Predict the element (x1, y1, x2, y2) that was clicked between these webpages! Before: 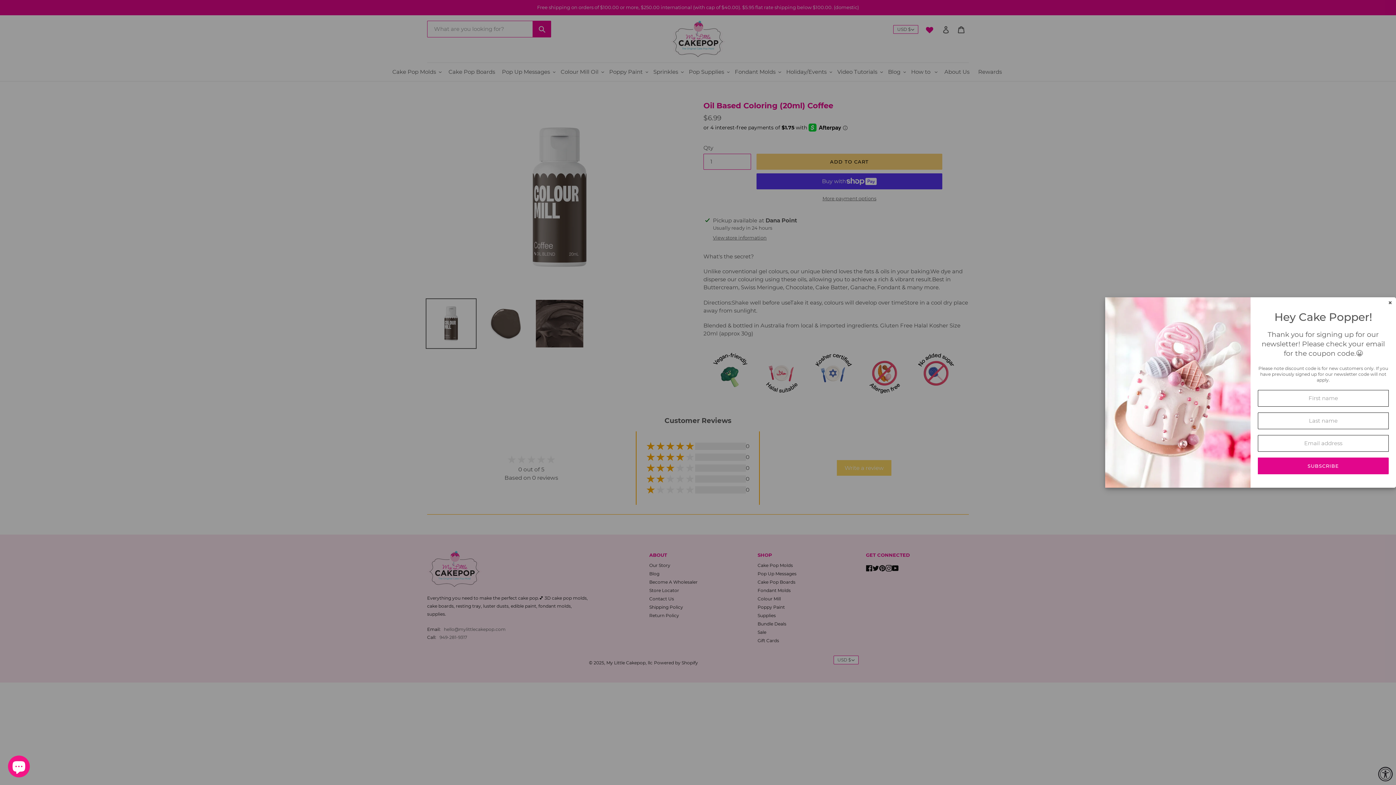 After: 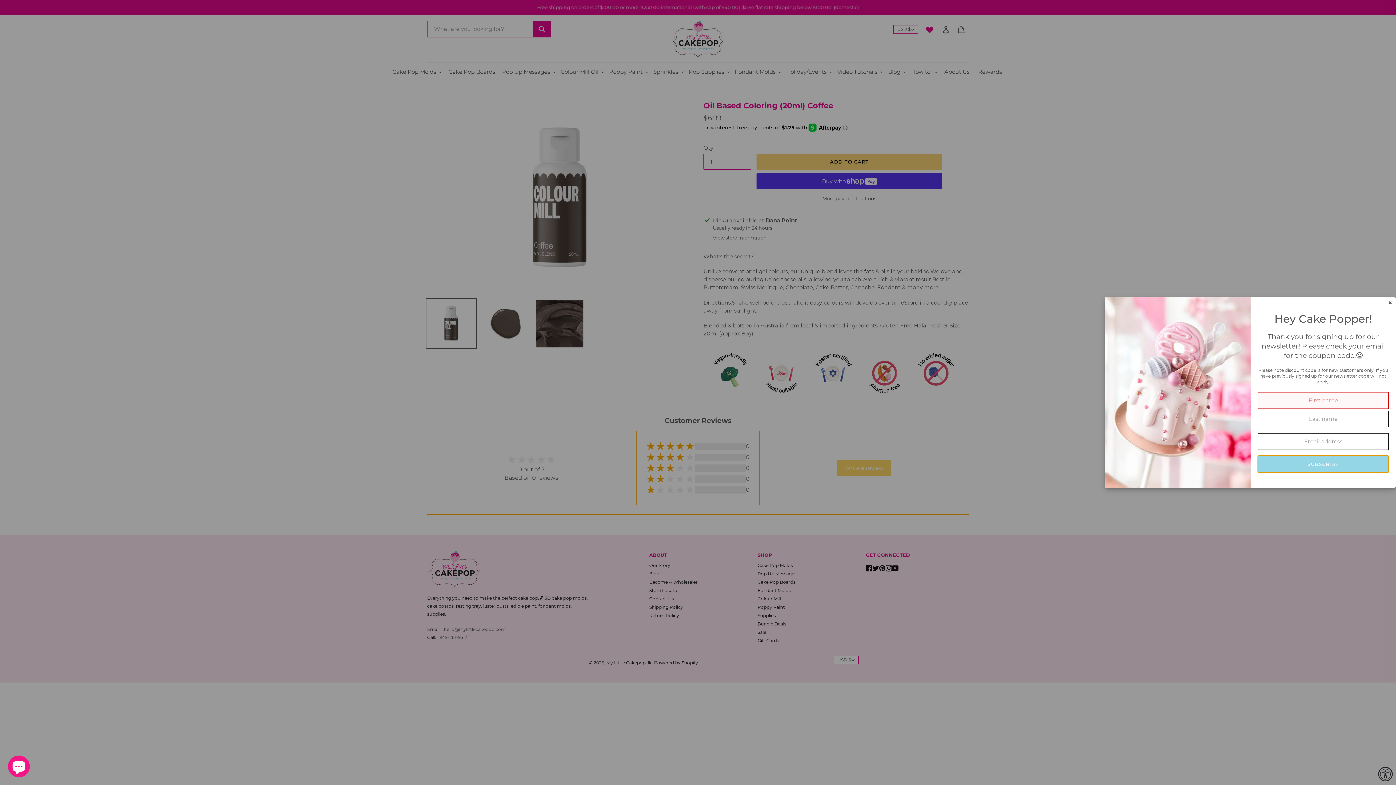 Action: label: SUBSCRIBE bbox: (1258, 457, 1389, 474)